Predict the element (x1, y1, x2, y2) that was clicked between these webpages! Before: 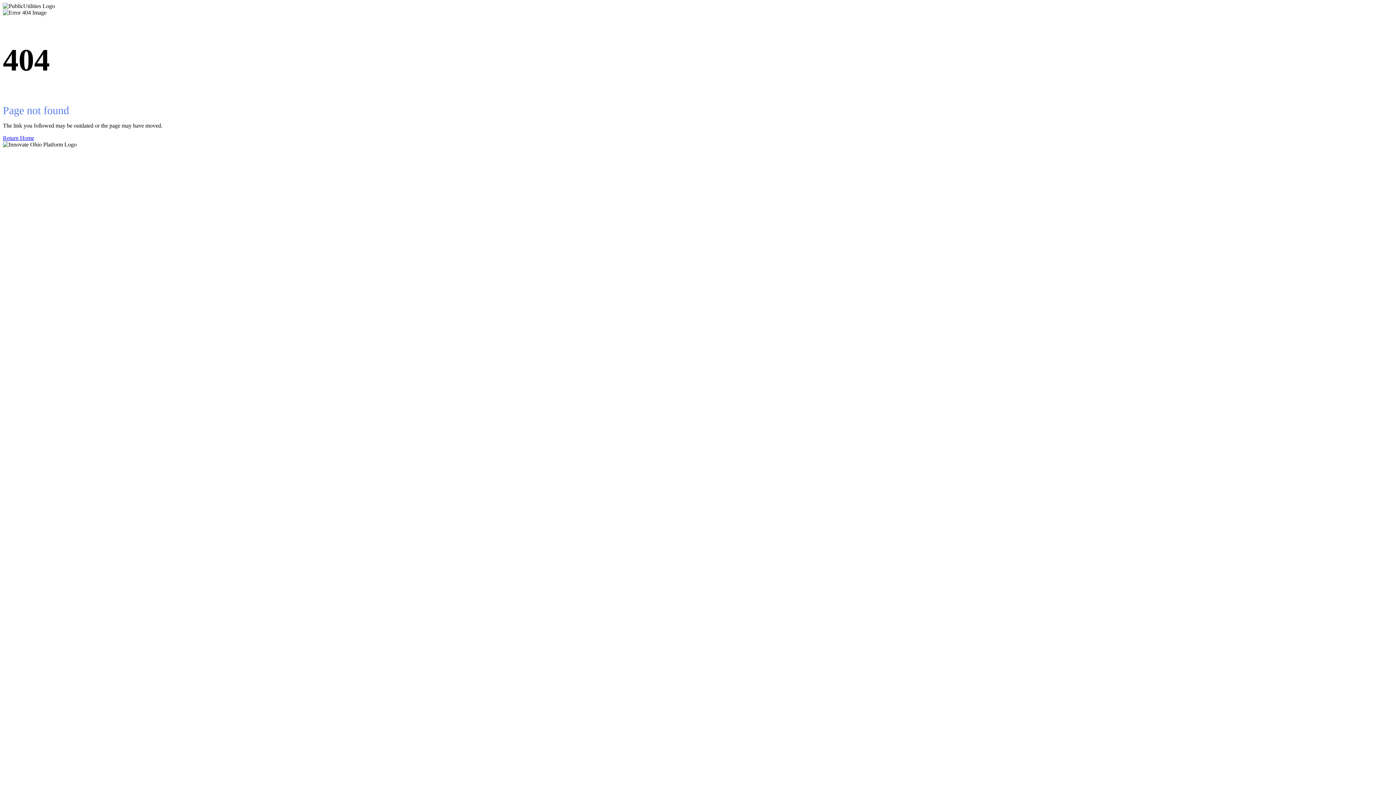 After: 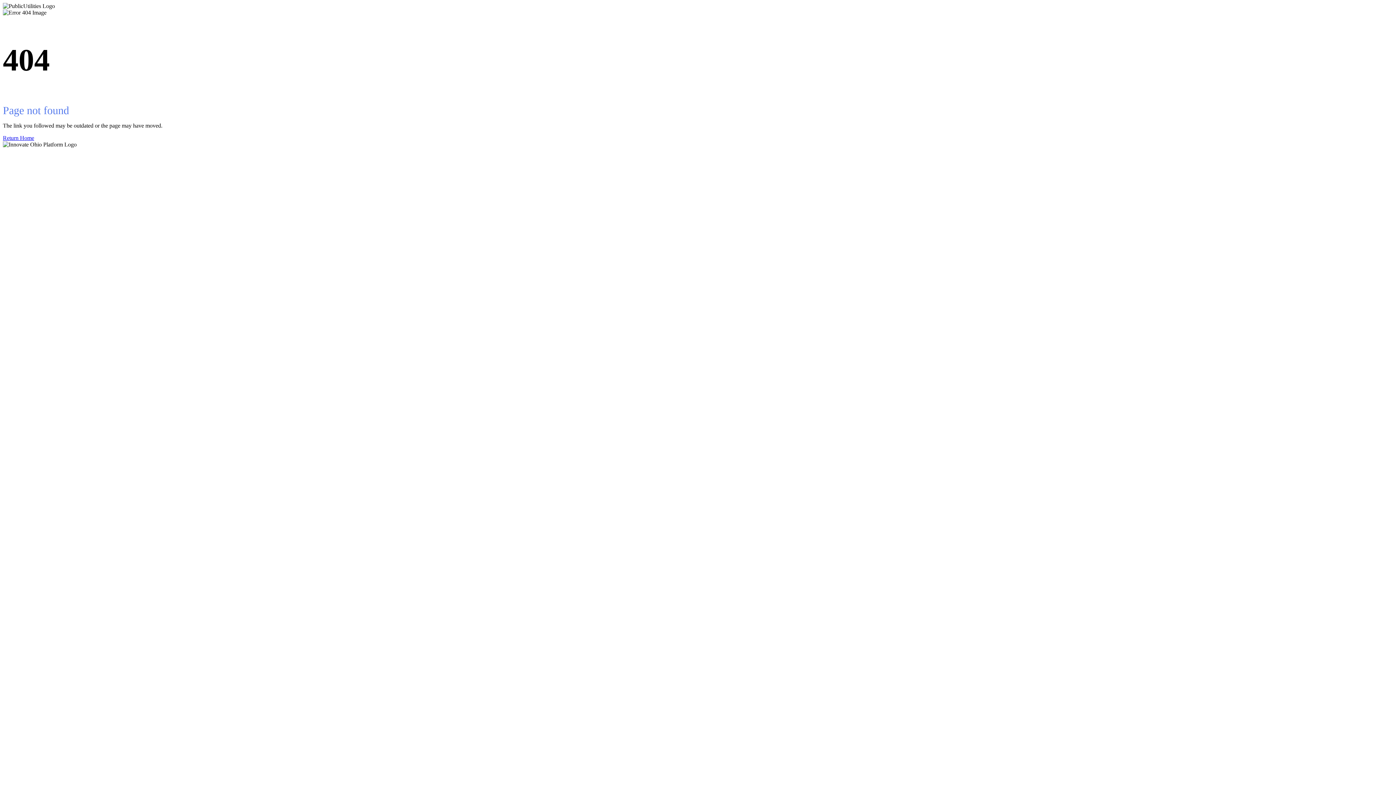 Action: label: Return Home bbox: (2, 134, 1393, 141)